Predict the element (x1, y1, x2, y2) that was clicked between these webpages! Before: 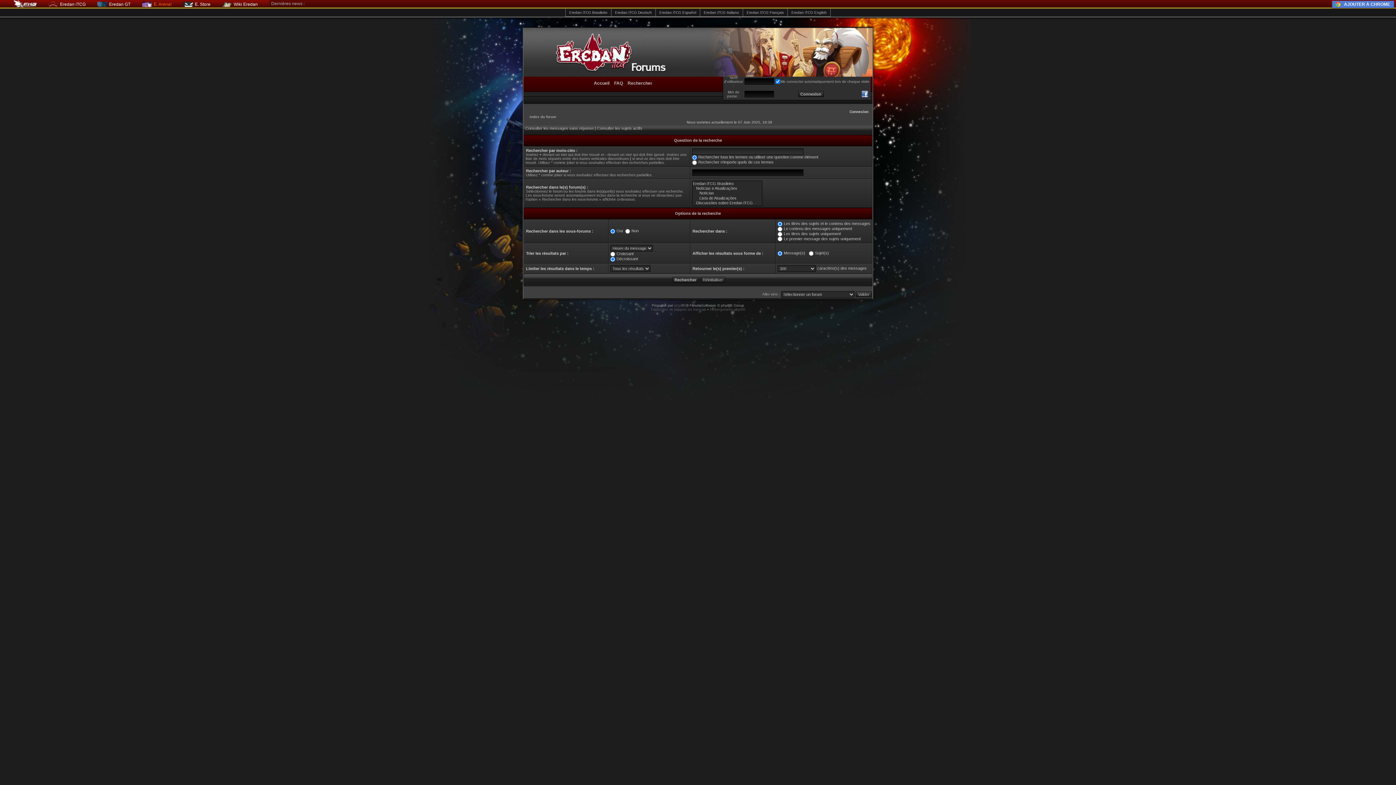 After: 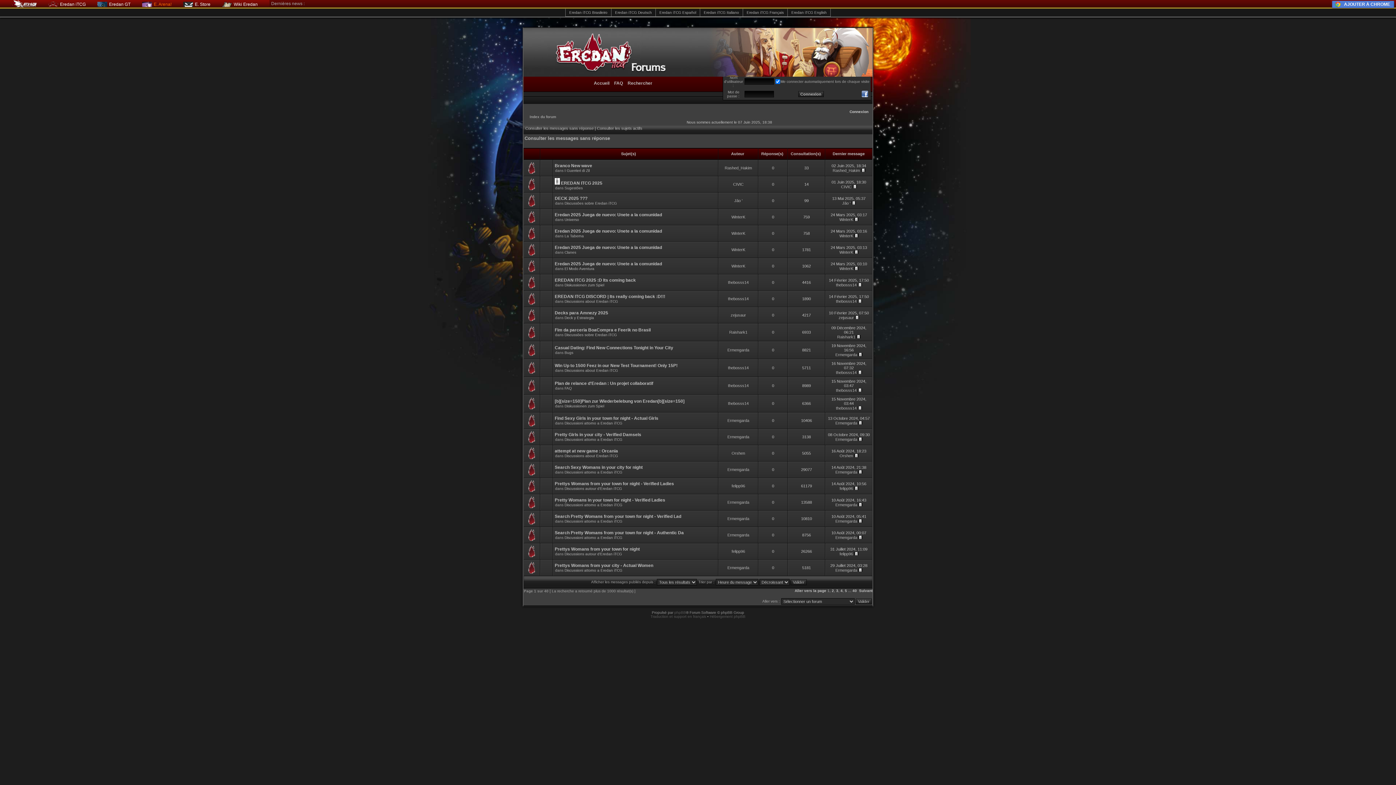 Action: label: Consulter les messages sans réponse bbox: (525, 126, 593, 130)